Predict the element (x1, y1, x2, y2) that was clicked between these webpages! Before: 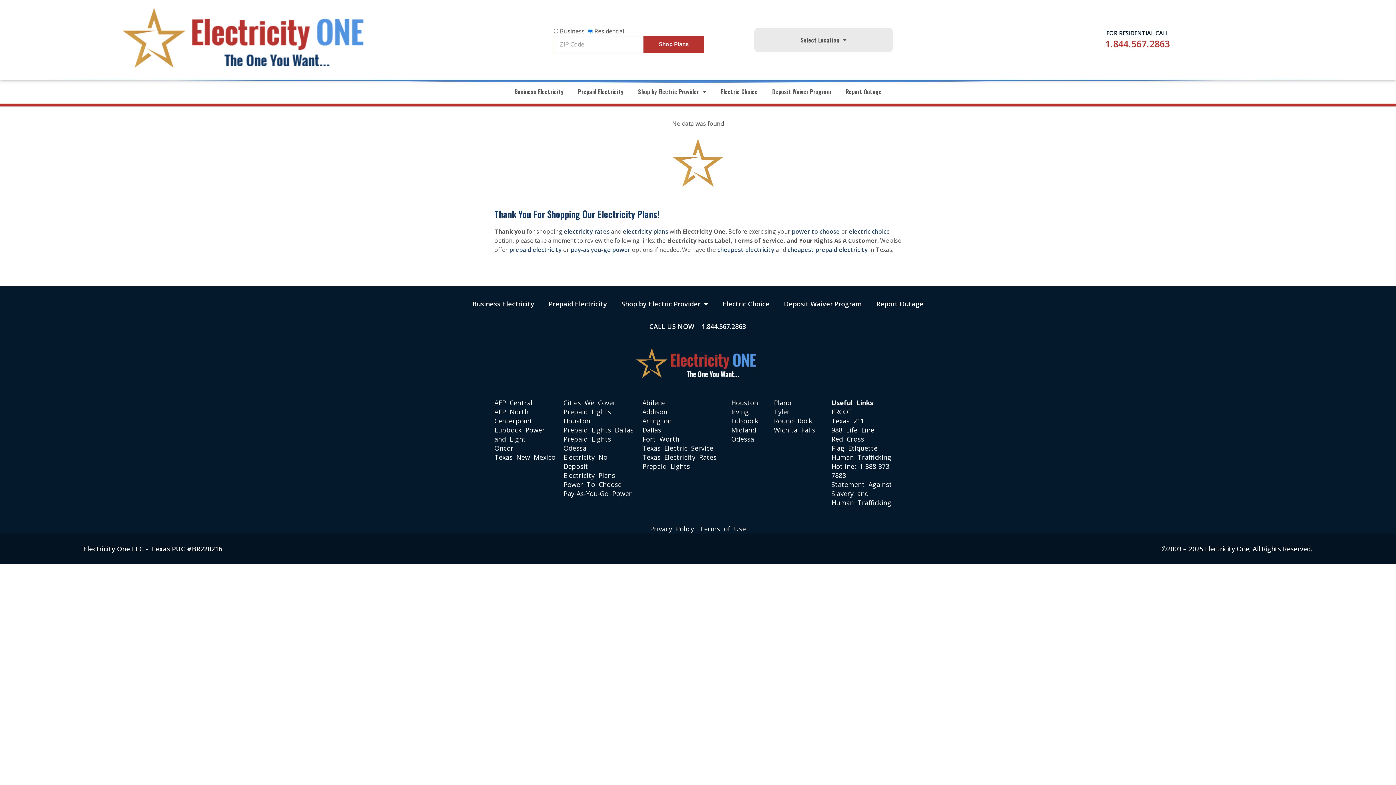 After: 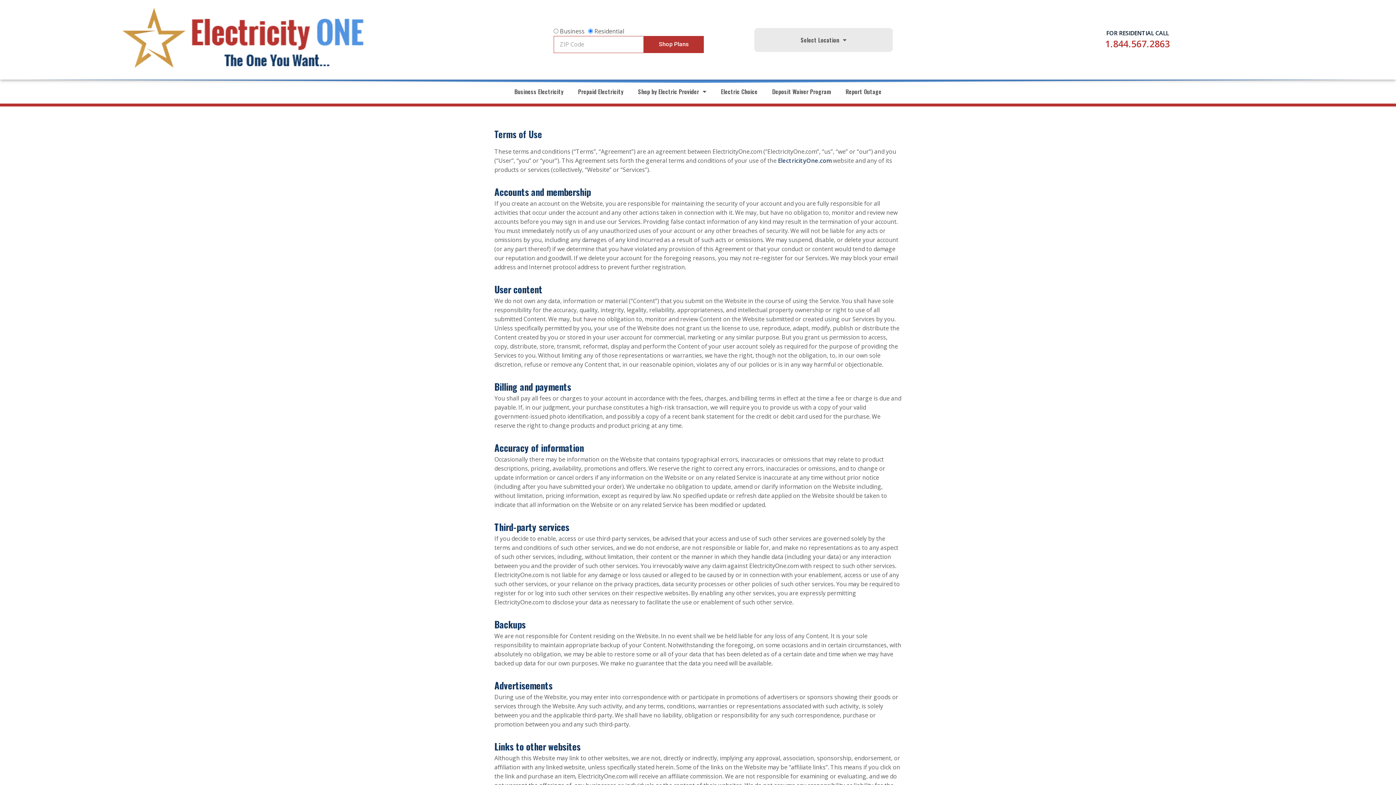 Action: bbox: (700, 524, 746, 533) label: Terms of Use